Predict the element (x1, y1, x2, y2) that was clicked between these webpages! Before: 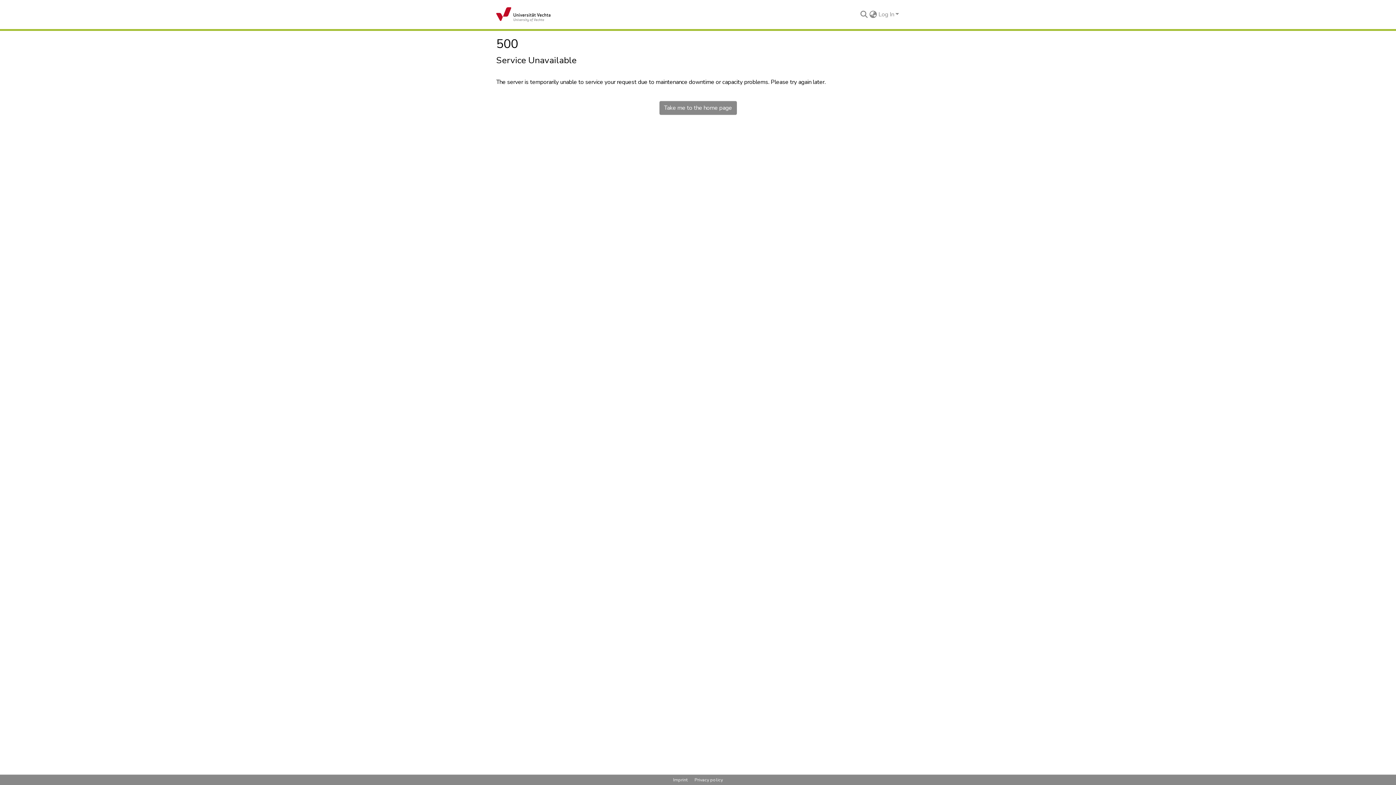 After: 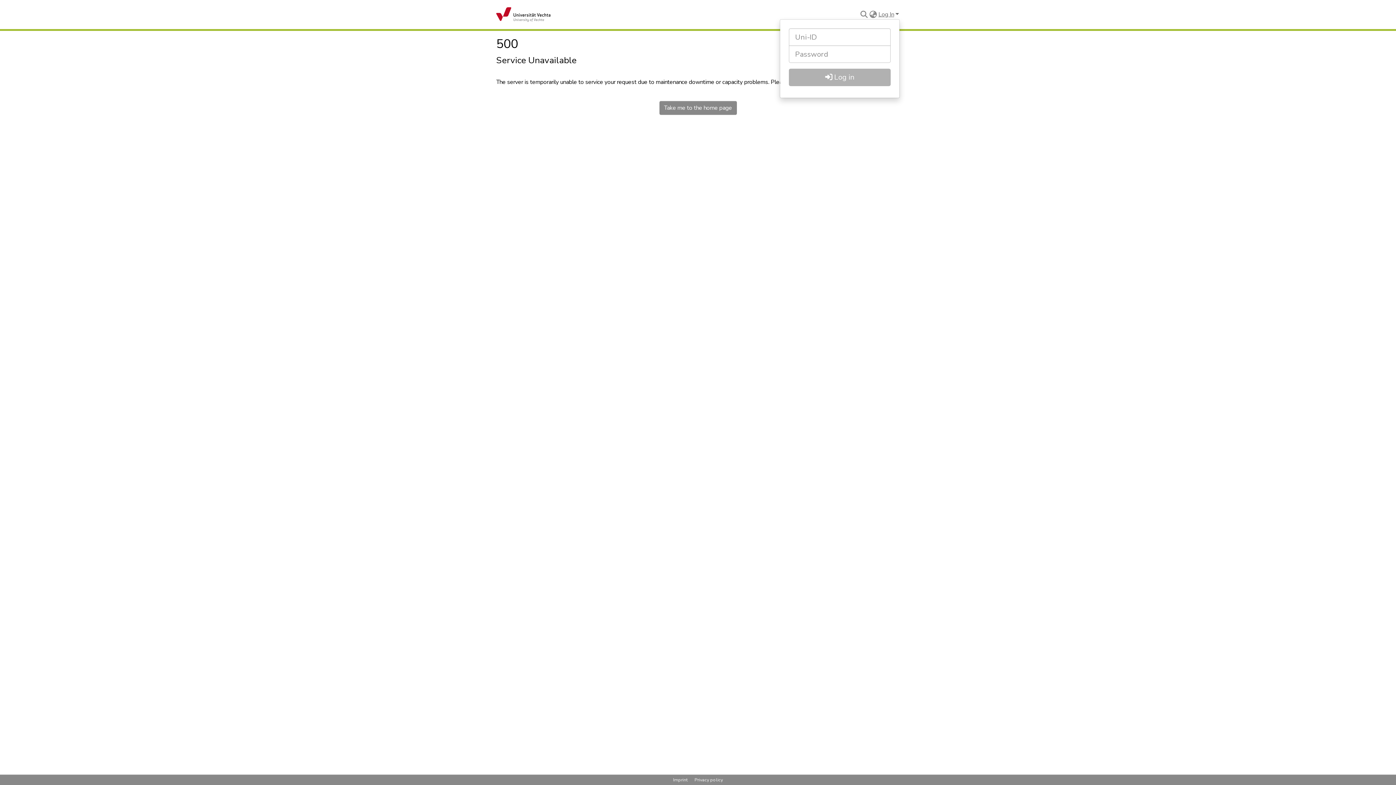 Action: bbox: (877, 10, 900, 18) label: Log In